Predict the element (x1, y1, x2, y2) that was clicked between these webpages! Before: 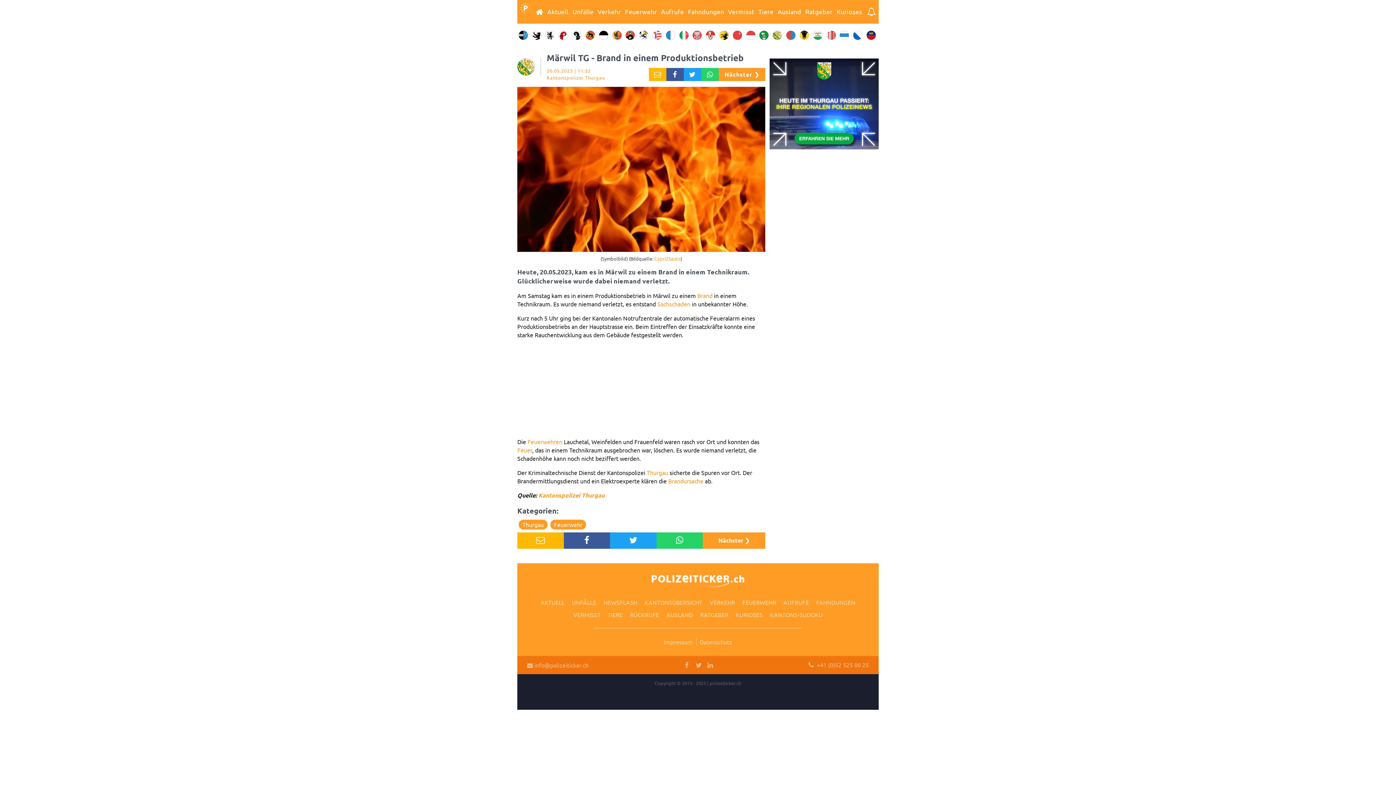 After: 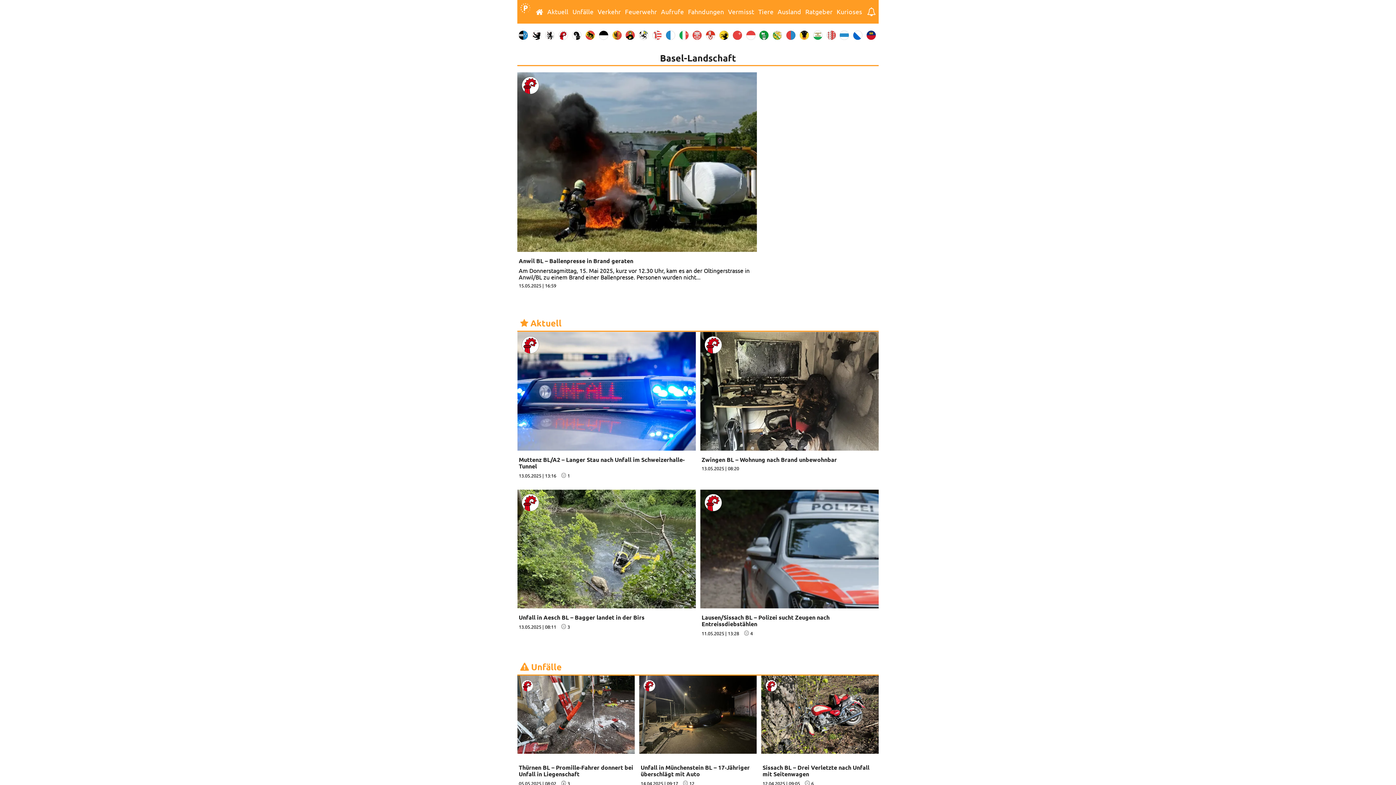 Action: bbox: (558, 30, 569, 39)